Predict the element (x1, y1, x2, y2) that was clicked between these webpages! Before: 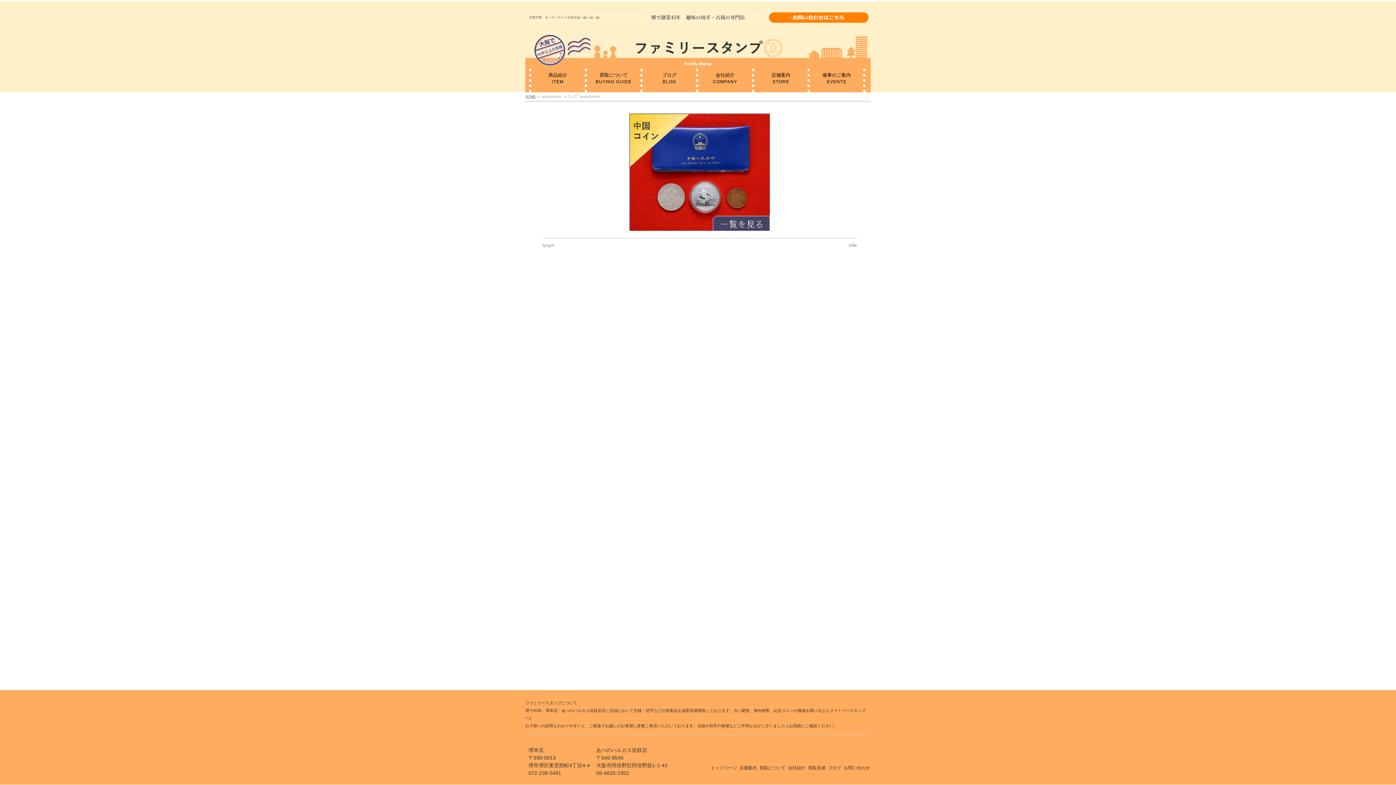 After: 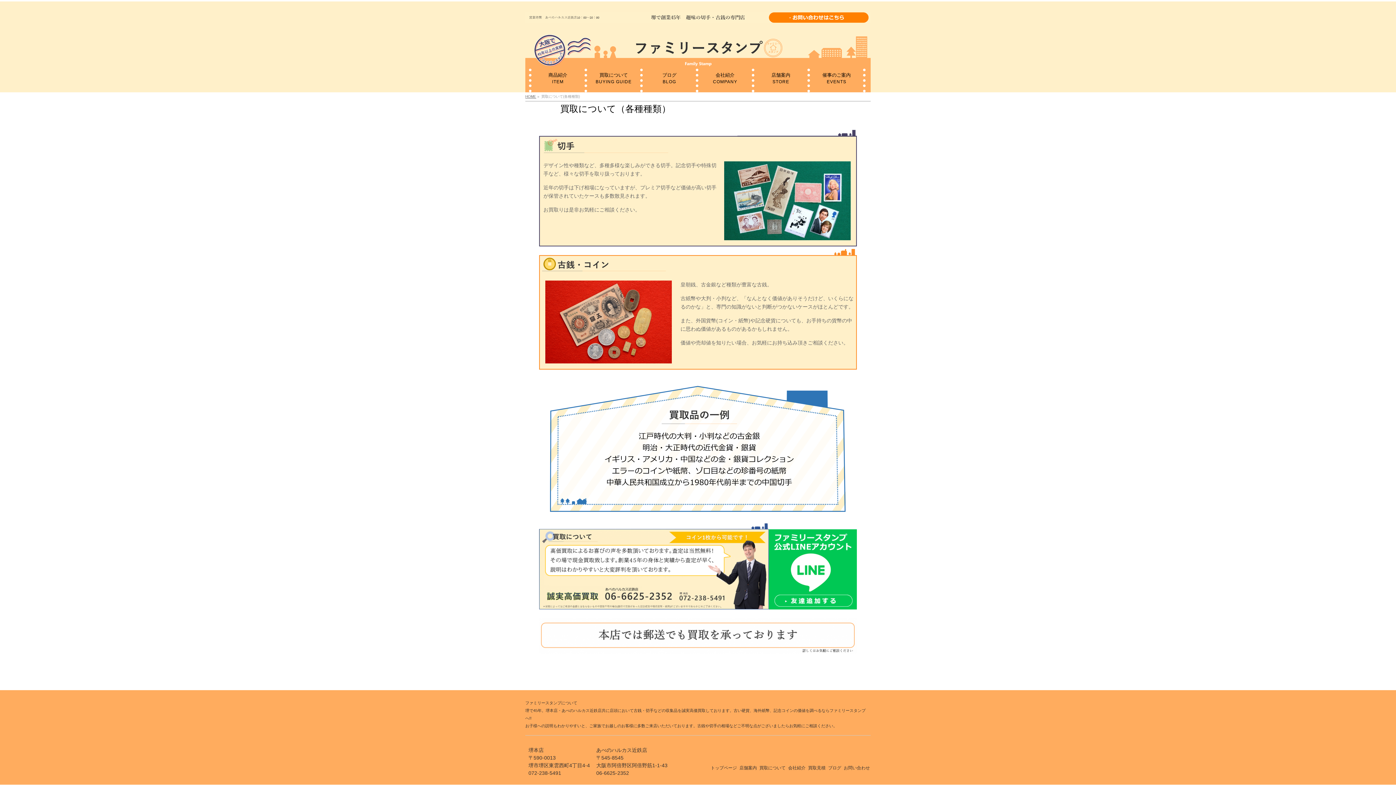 Action: label: 買取について bbox: (758, 766, 786, 782)